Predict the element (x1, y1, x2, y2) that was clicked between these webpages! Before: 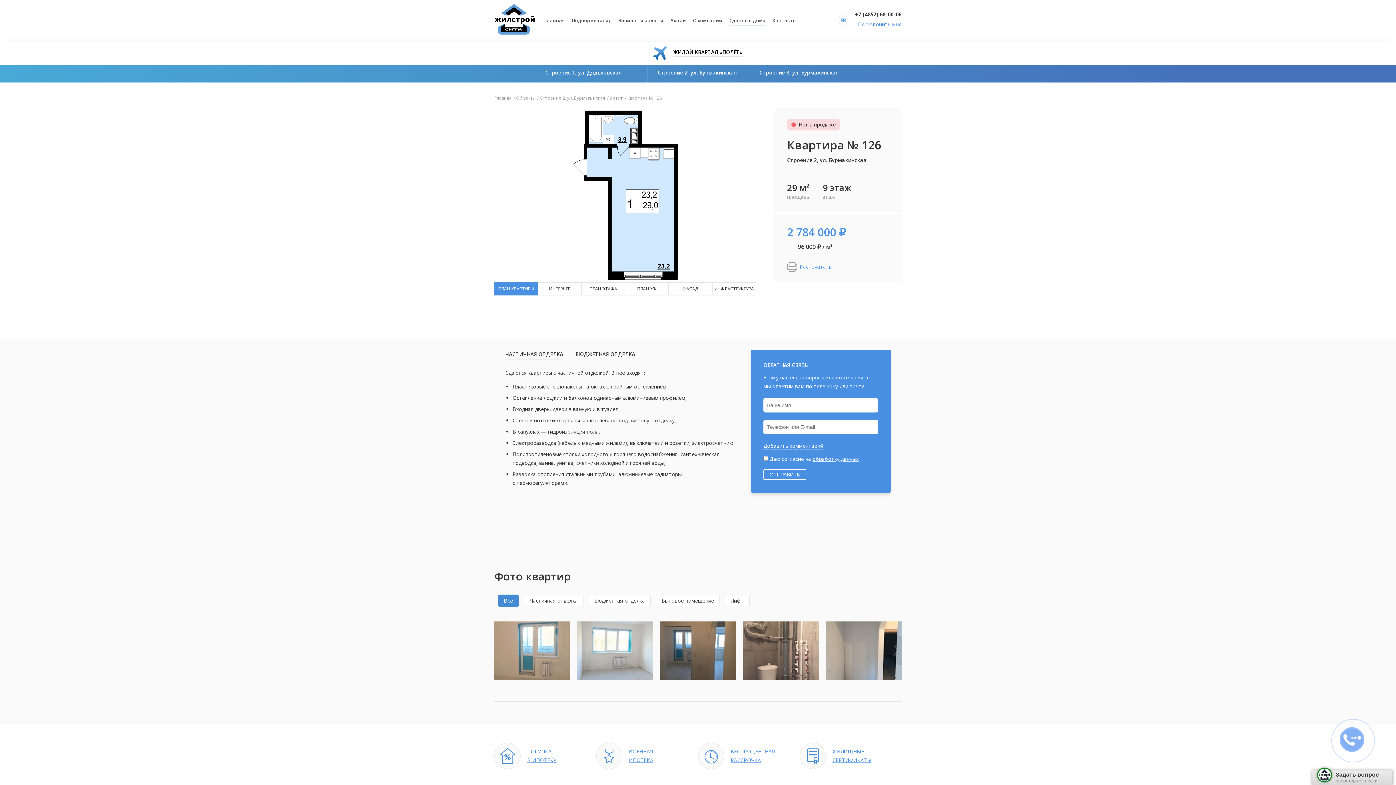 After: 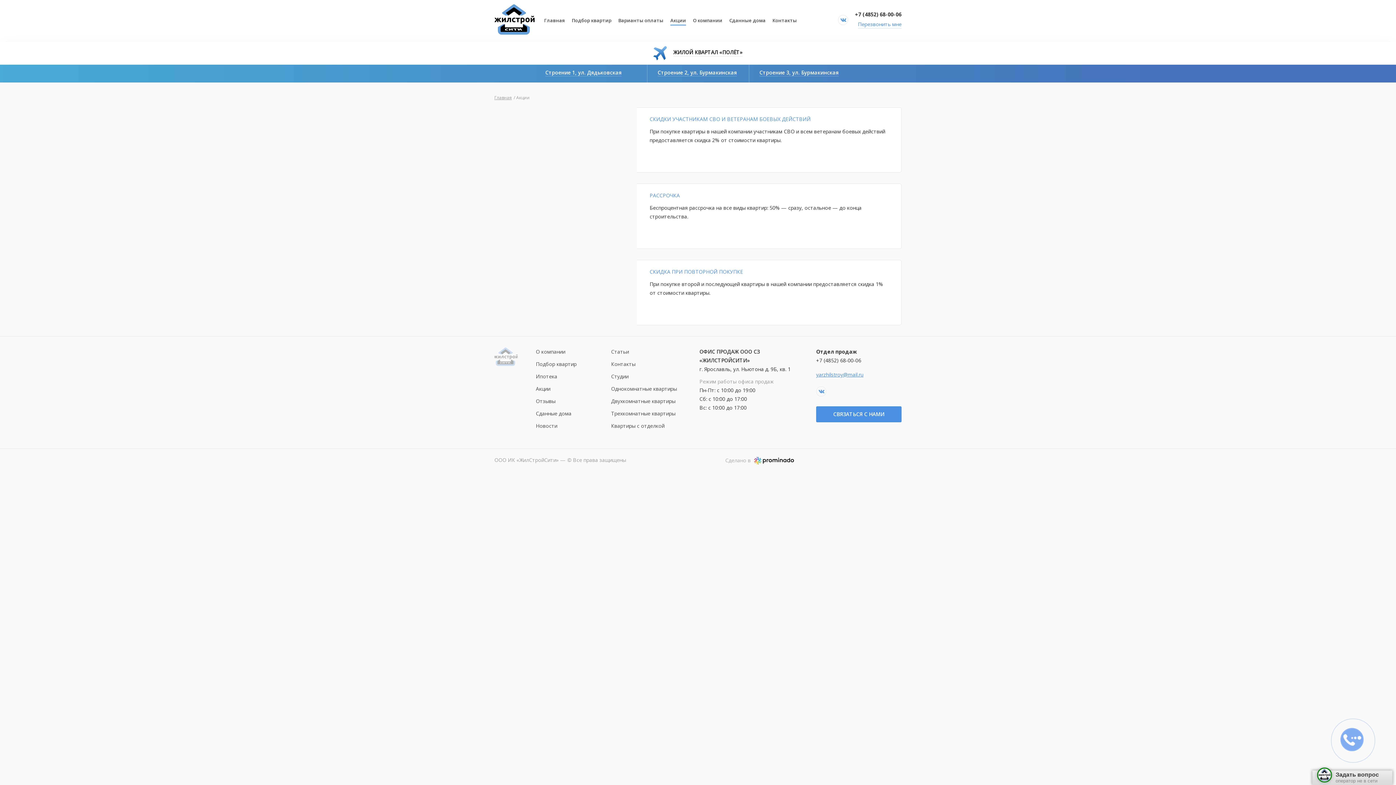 Action: bbox: (670, 17, 686, 25) label: Акции